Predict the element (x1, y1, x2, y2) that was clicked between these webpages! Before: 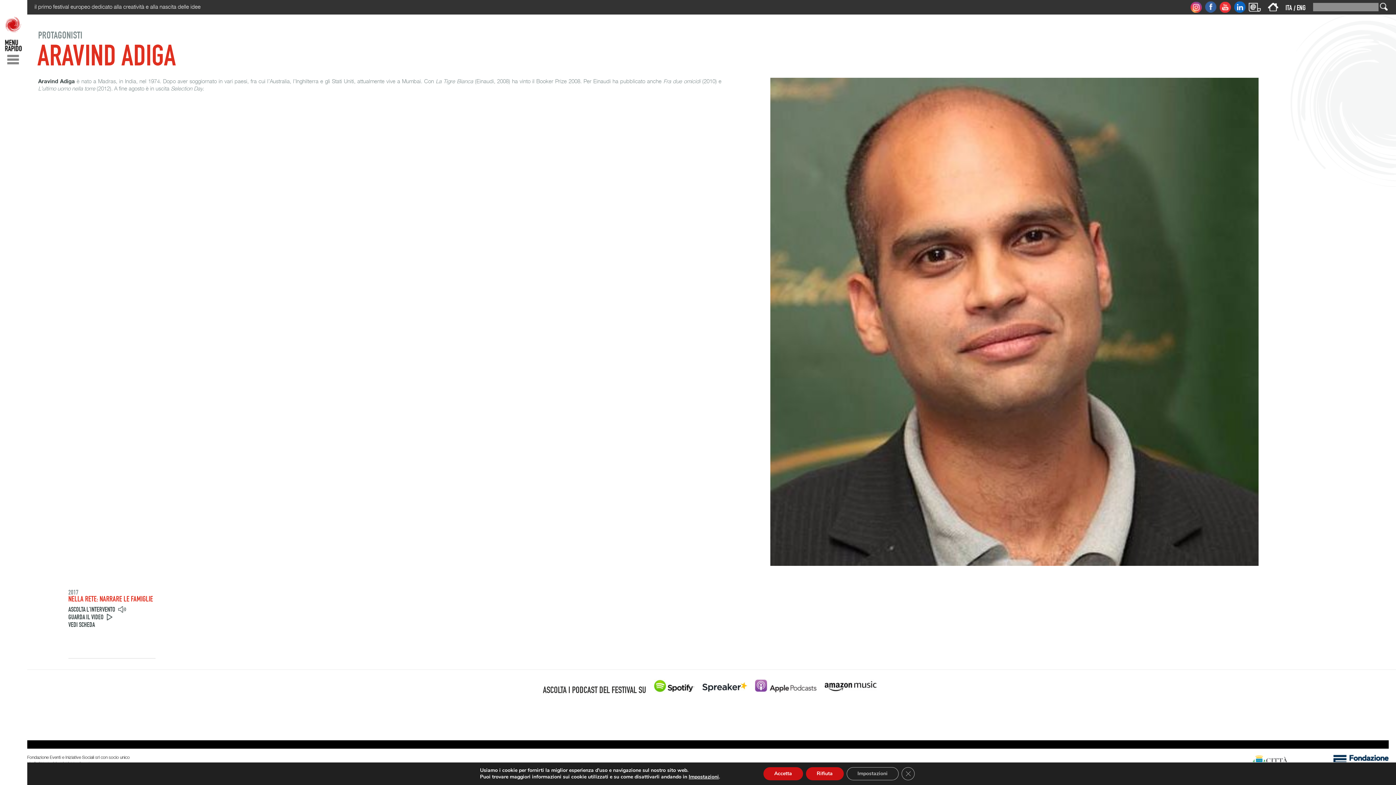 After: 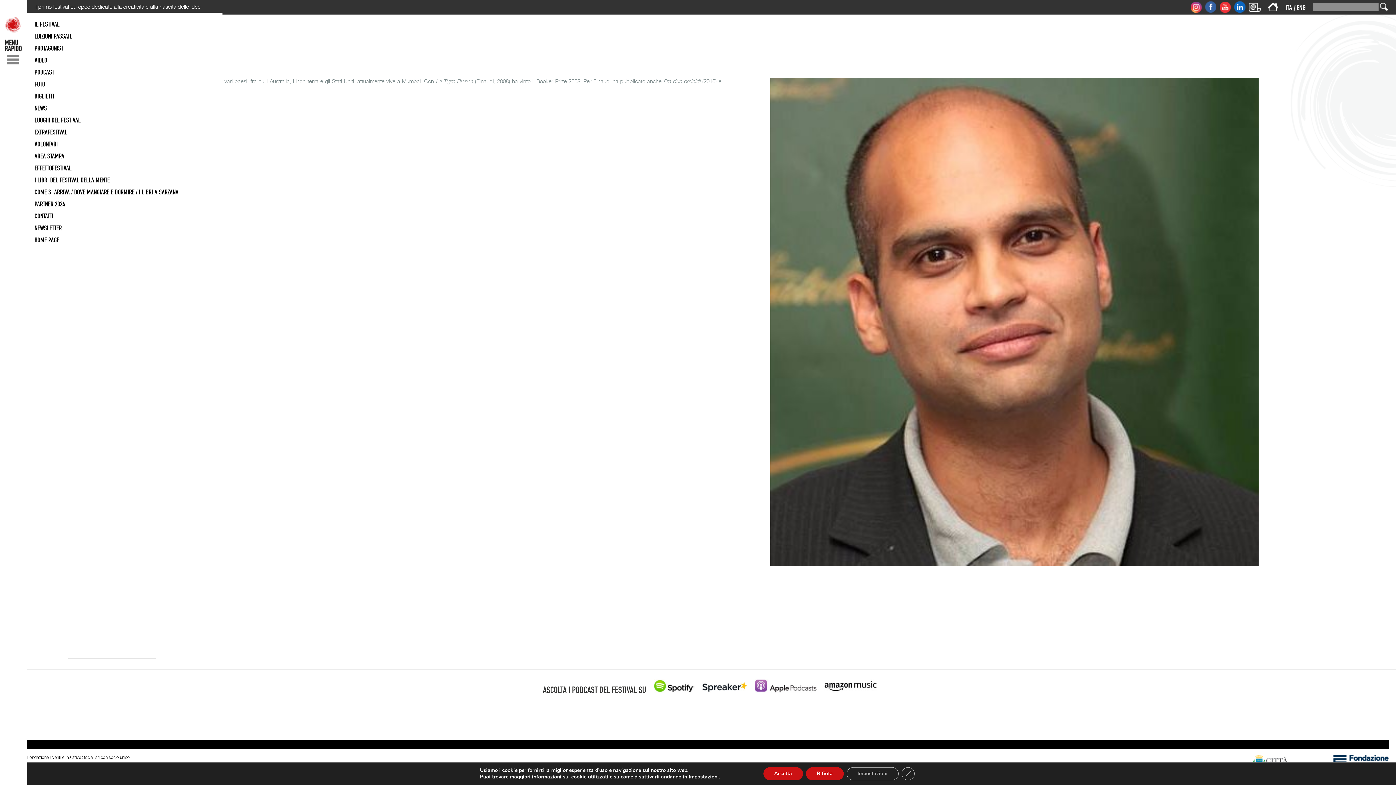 Action: bbox: (0, 65, 27, 72)